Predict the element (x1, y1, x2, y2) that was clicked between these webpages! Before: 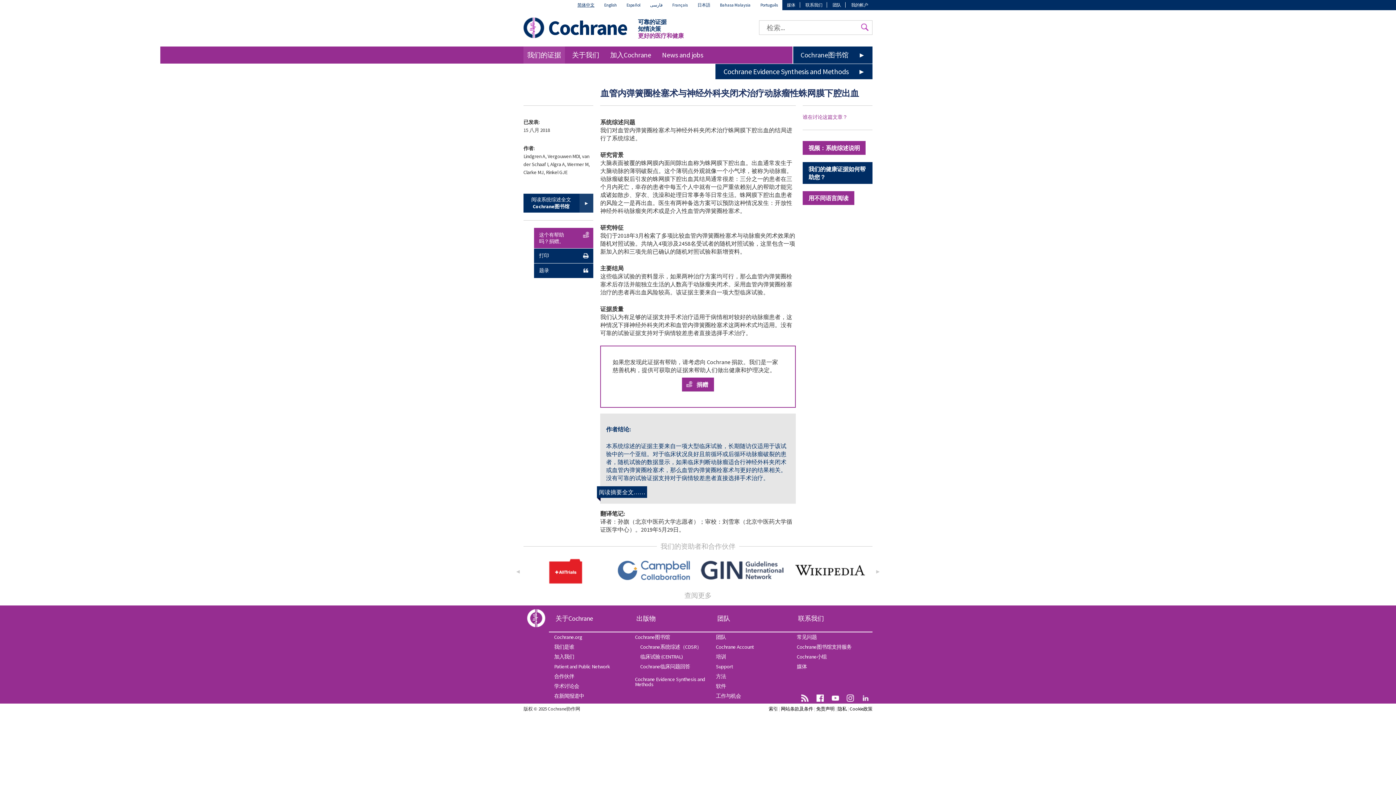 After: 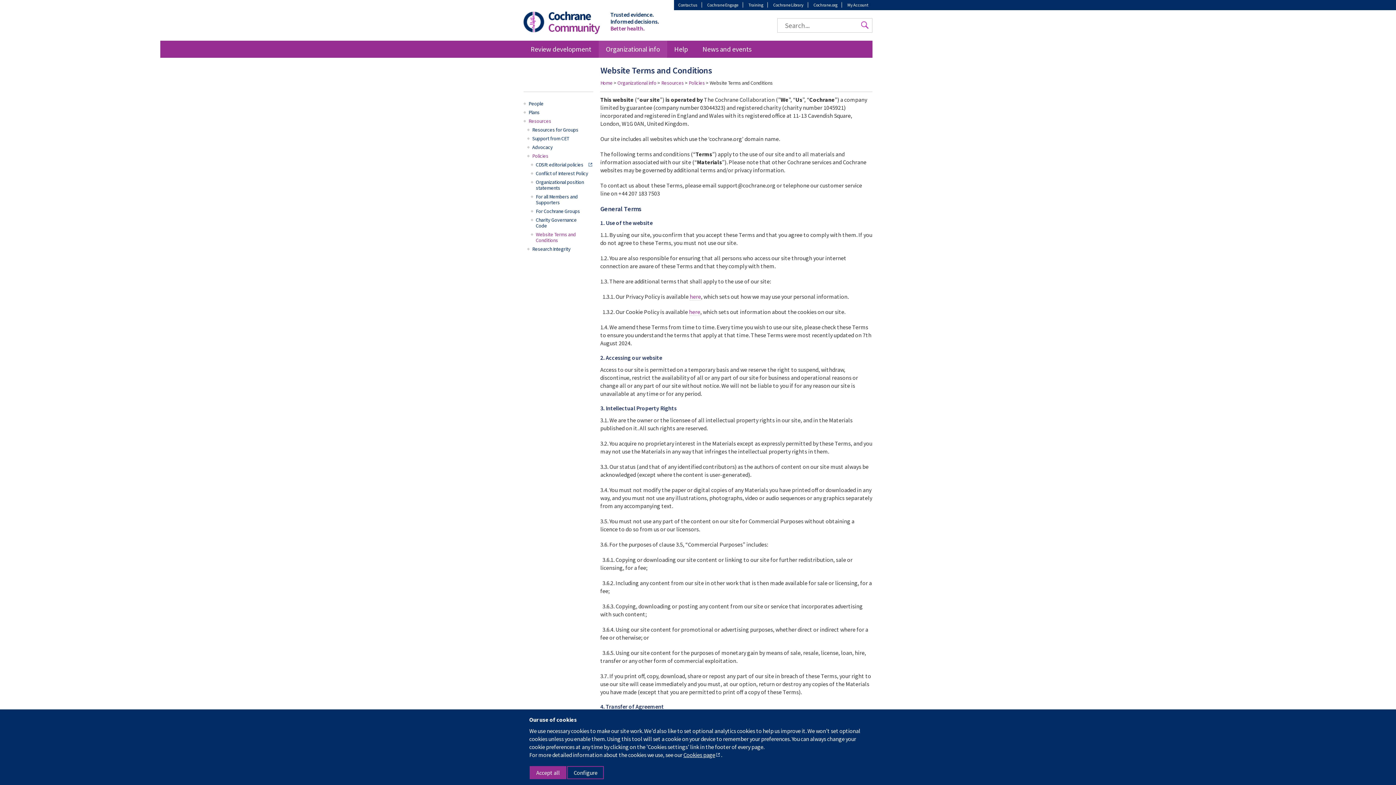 Action: bbox: (781, 706, 813, 712) label: 网站条款及条件